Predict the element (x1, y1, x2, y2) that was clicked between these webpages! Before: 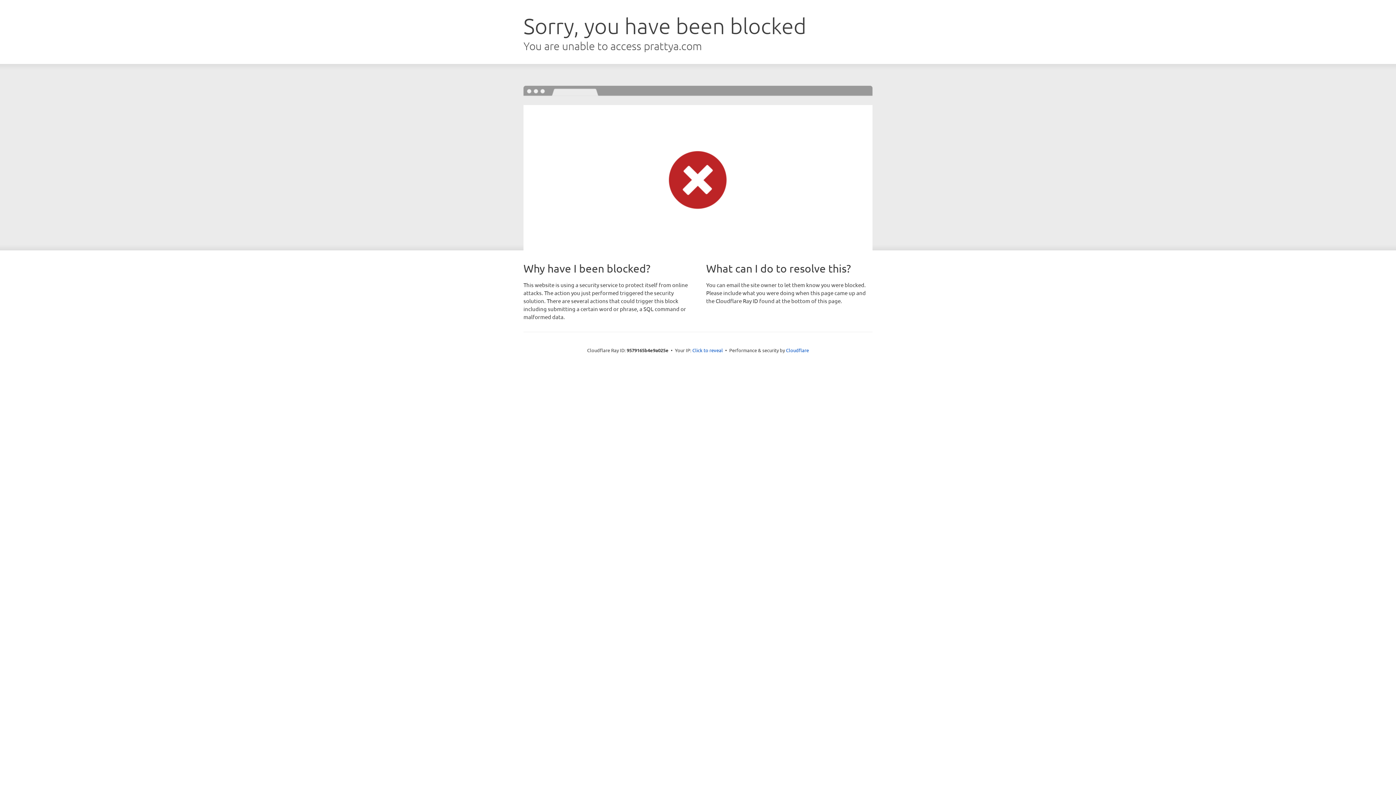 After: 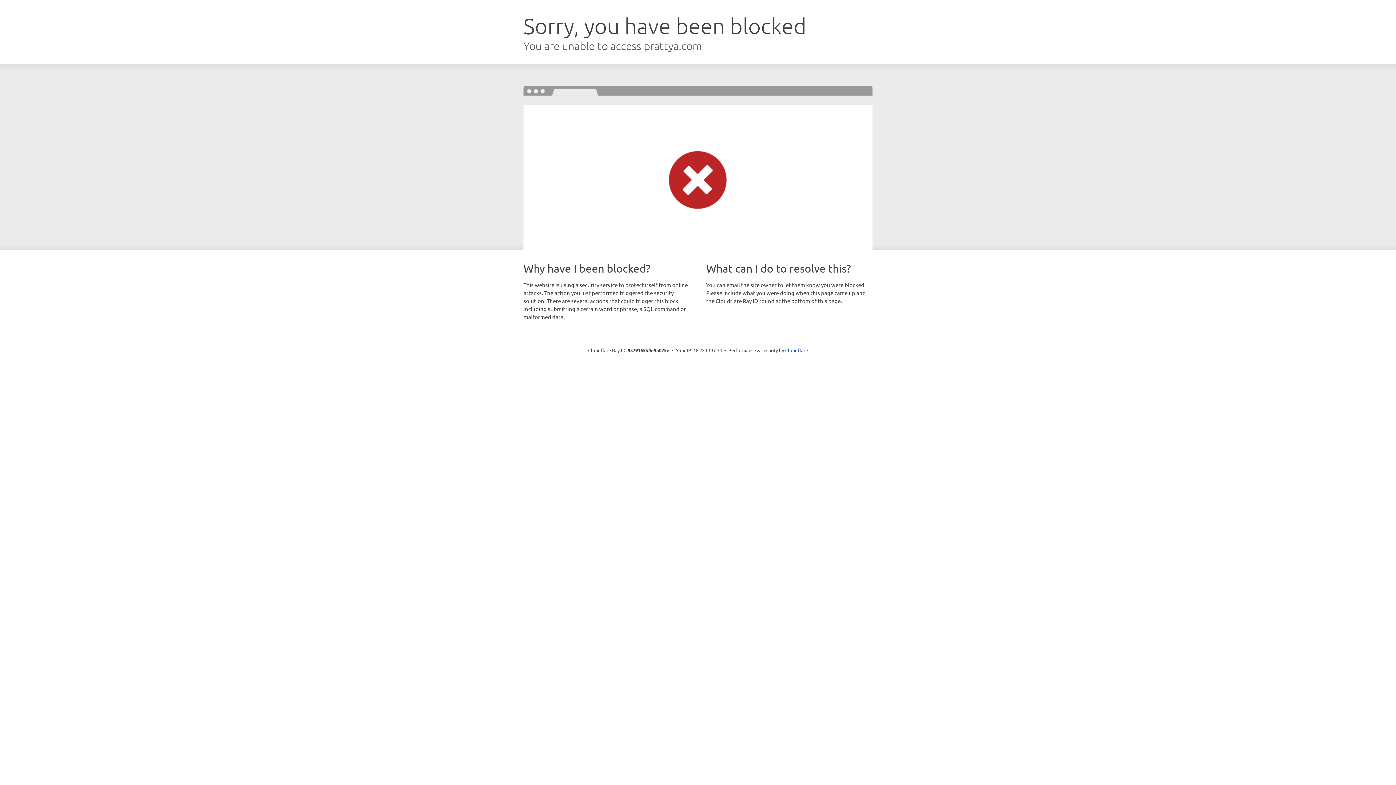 Action: label: Click to reveal bbox: (692, 346, 723, 353)